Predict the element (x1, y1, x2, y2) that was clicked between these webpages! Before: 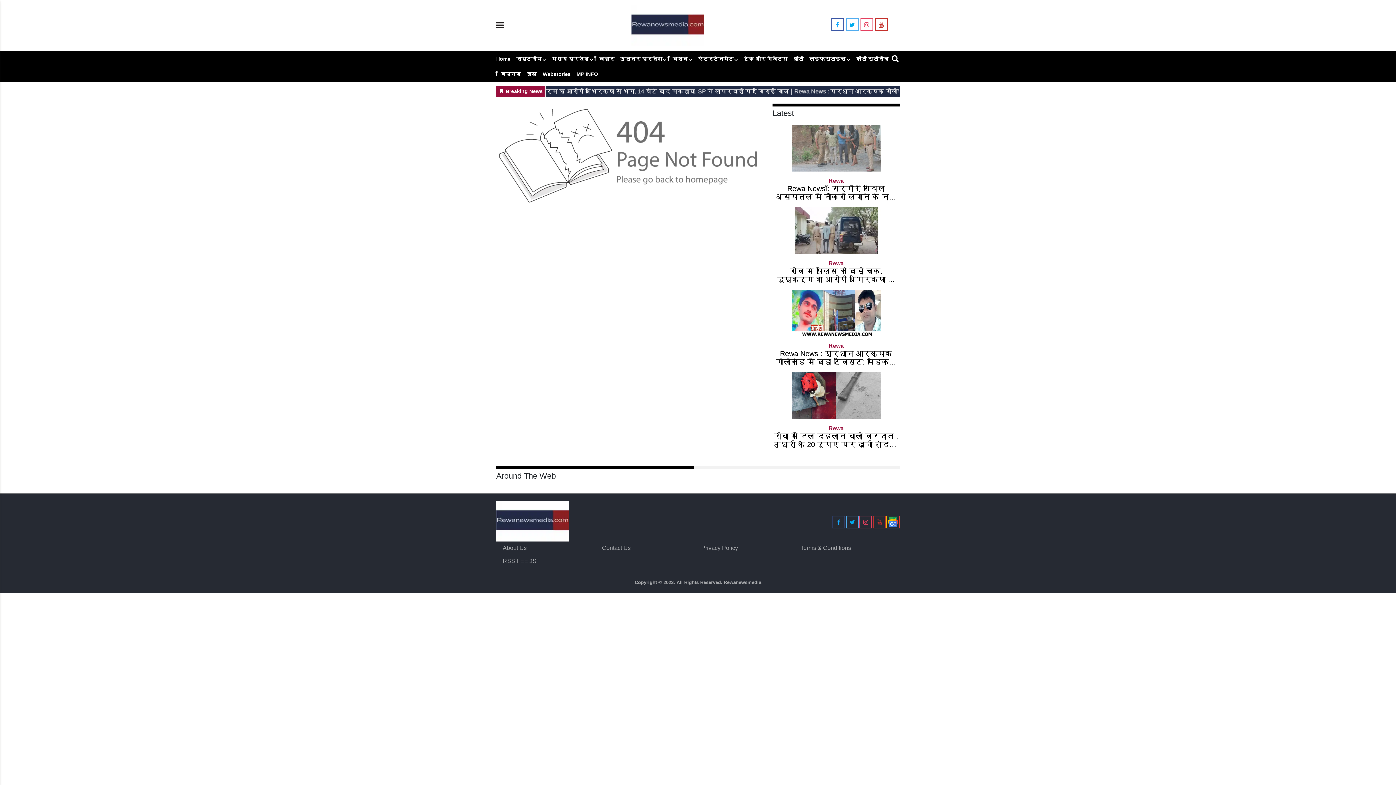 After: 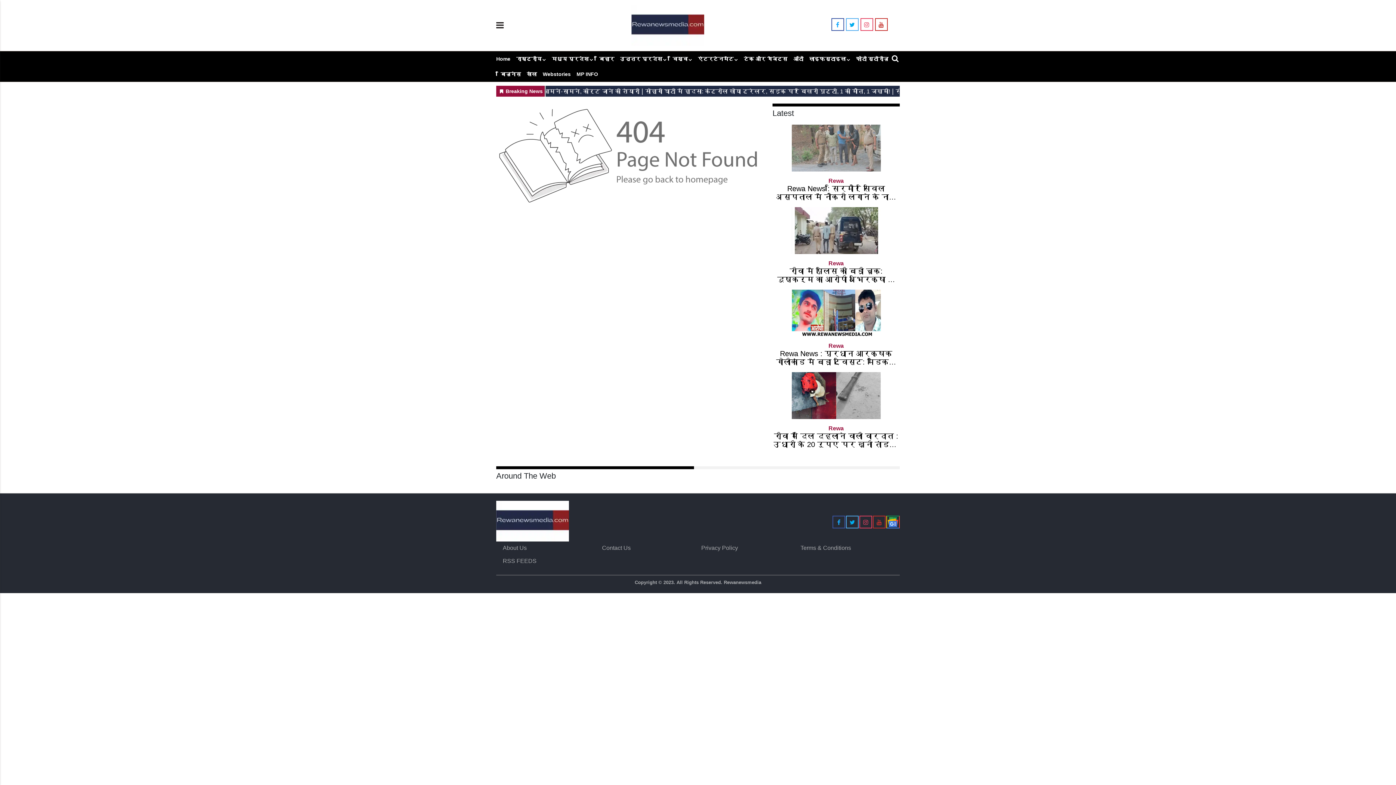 Action: bbox: (886, 519, 900, 525)